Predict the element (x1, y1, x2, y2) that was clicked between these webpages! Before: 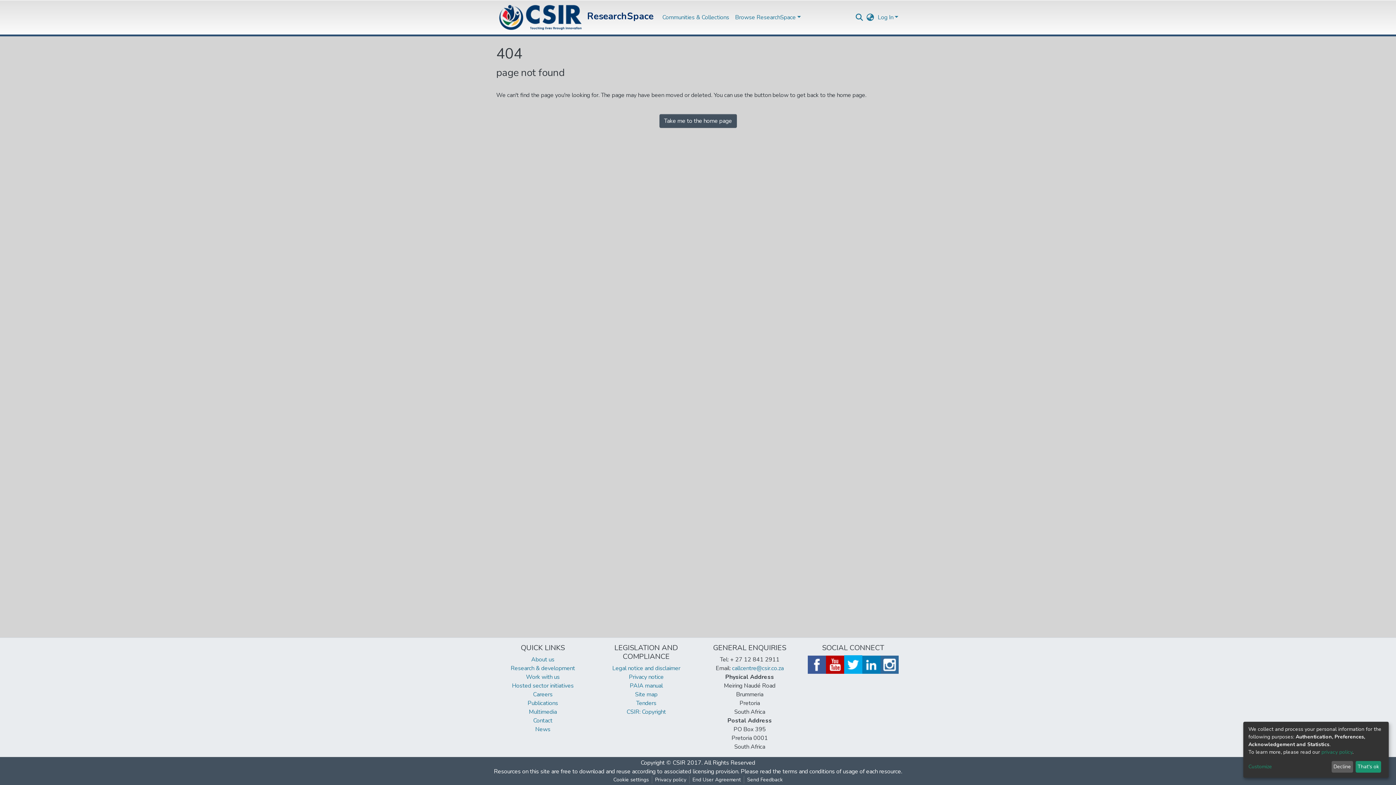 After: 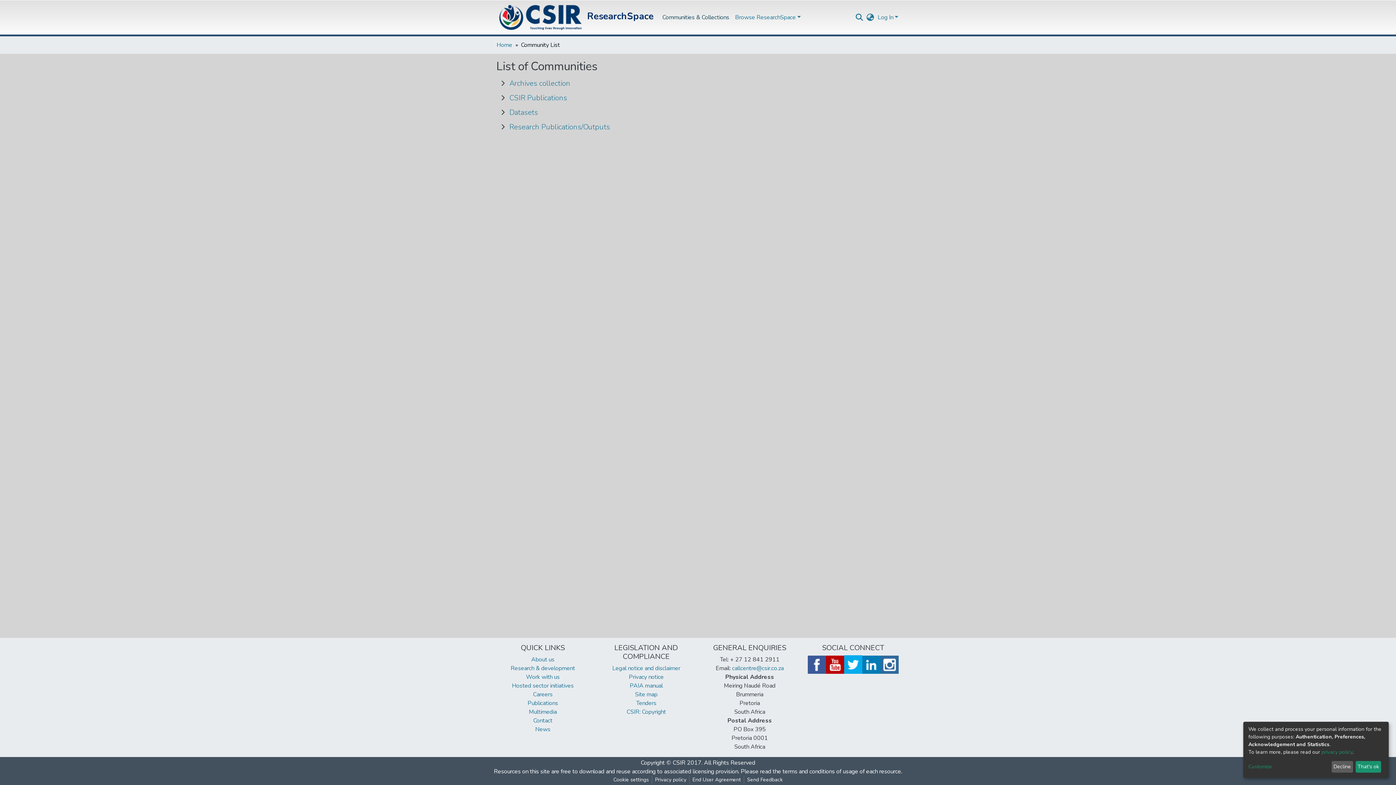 Action: bbox: (571, 10, 644, 24) label: Communities & Collections